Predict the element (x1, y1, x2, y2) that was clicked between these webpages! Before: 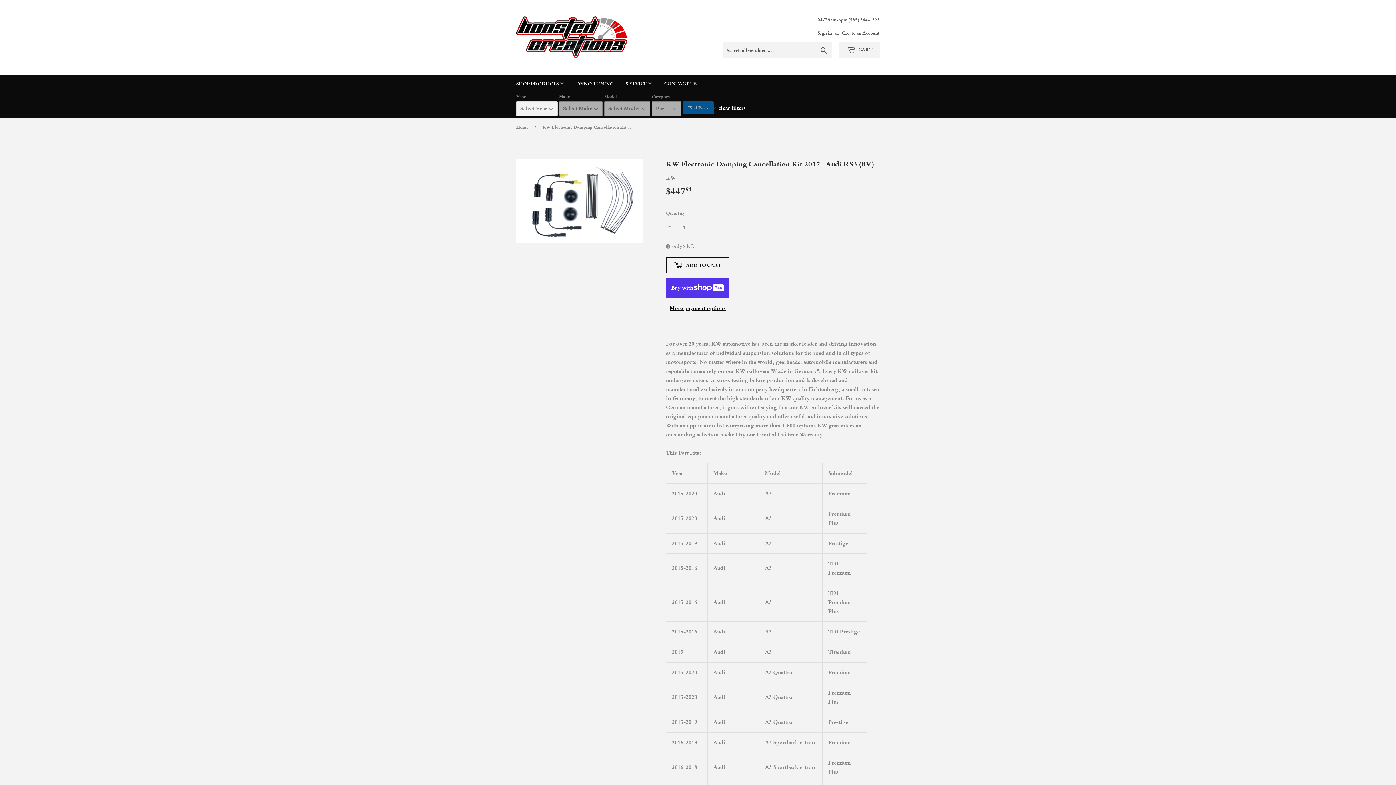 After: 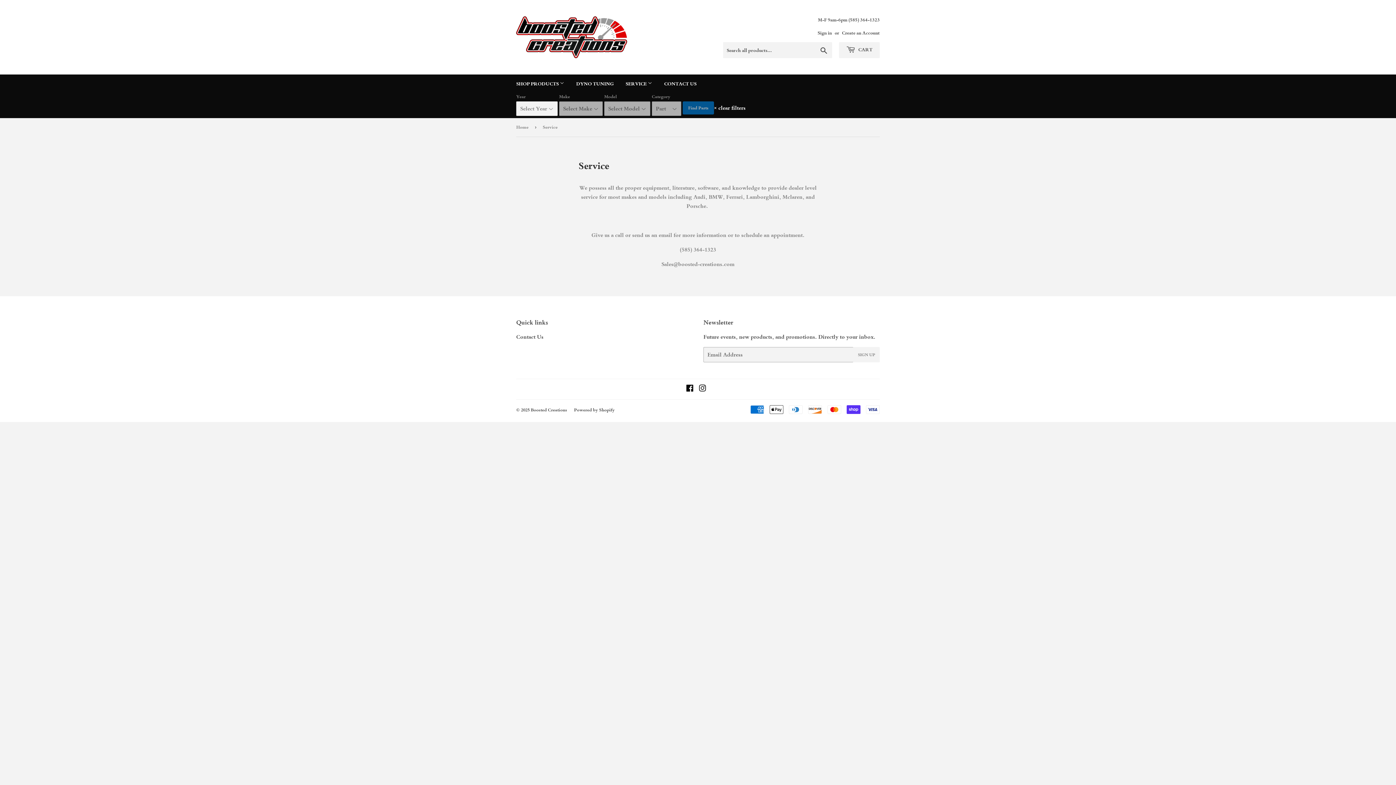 Action: bbox: (620, 74, 657, 93) label: SERVICE 